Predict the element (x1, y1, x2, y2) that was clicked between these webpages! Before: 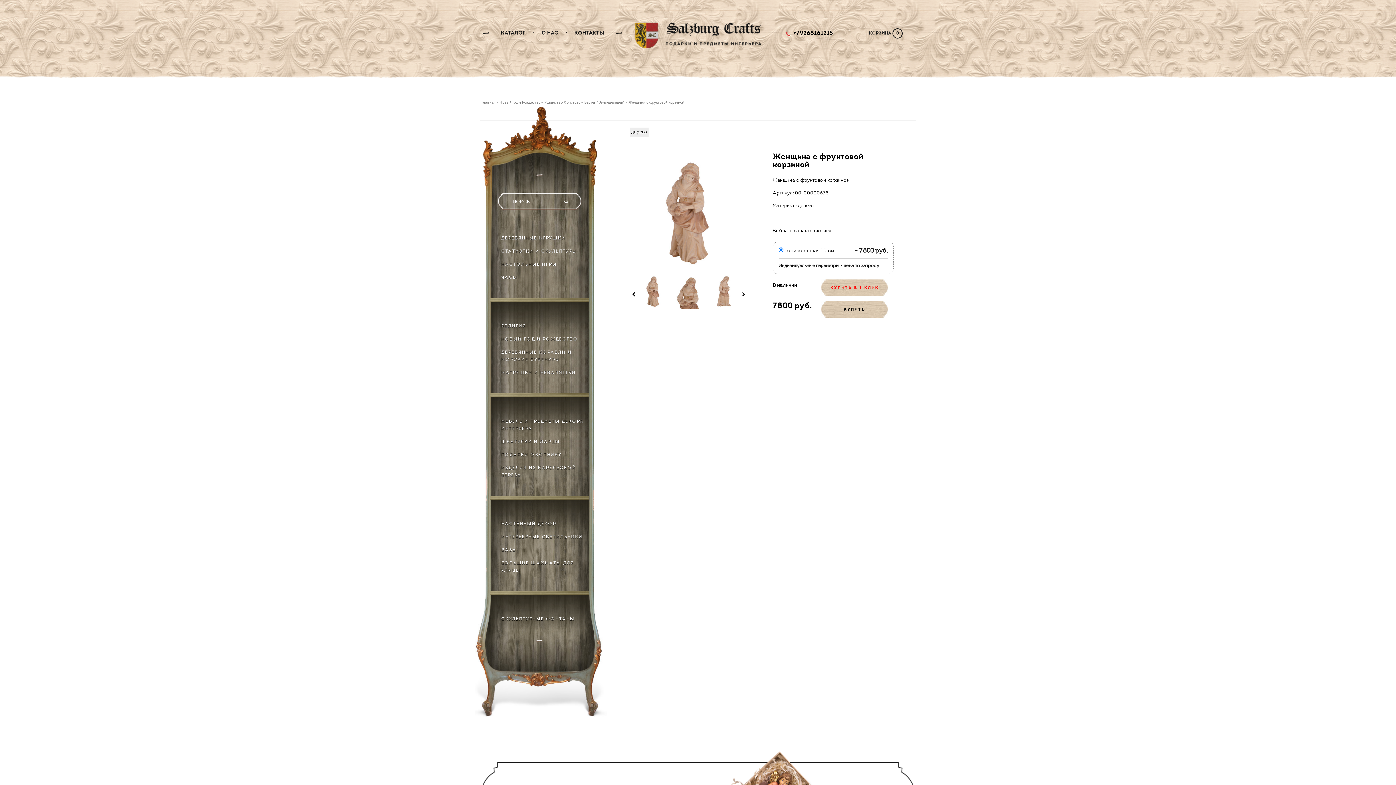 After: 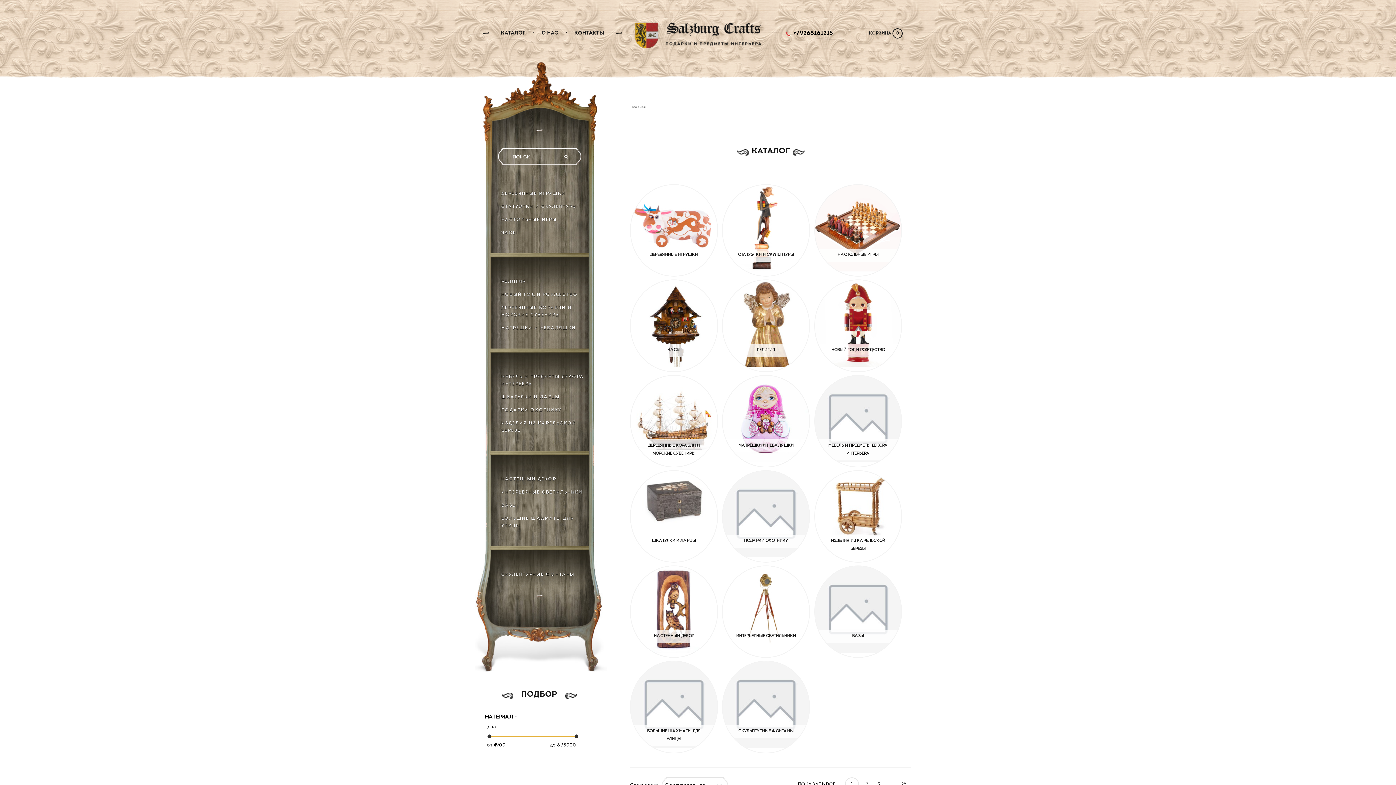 Action: bbox: (501, 29, 525, 37) label: КАТАЛОГ